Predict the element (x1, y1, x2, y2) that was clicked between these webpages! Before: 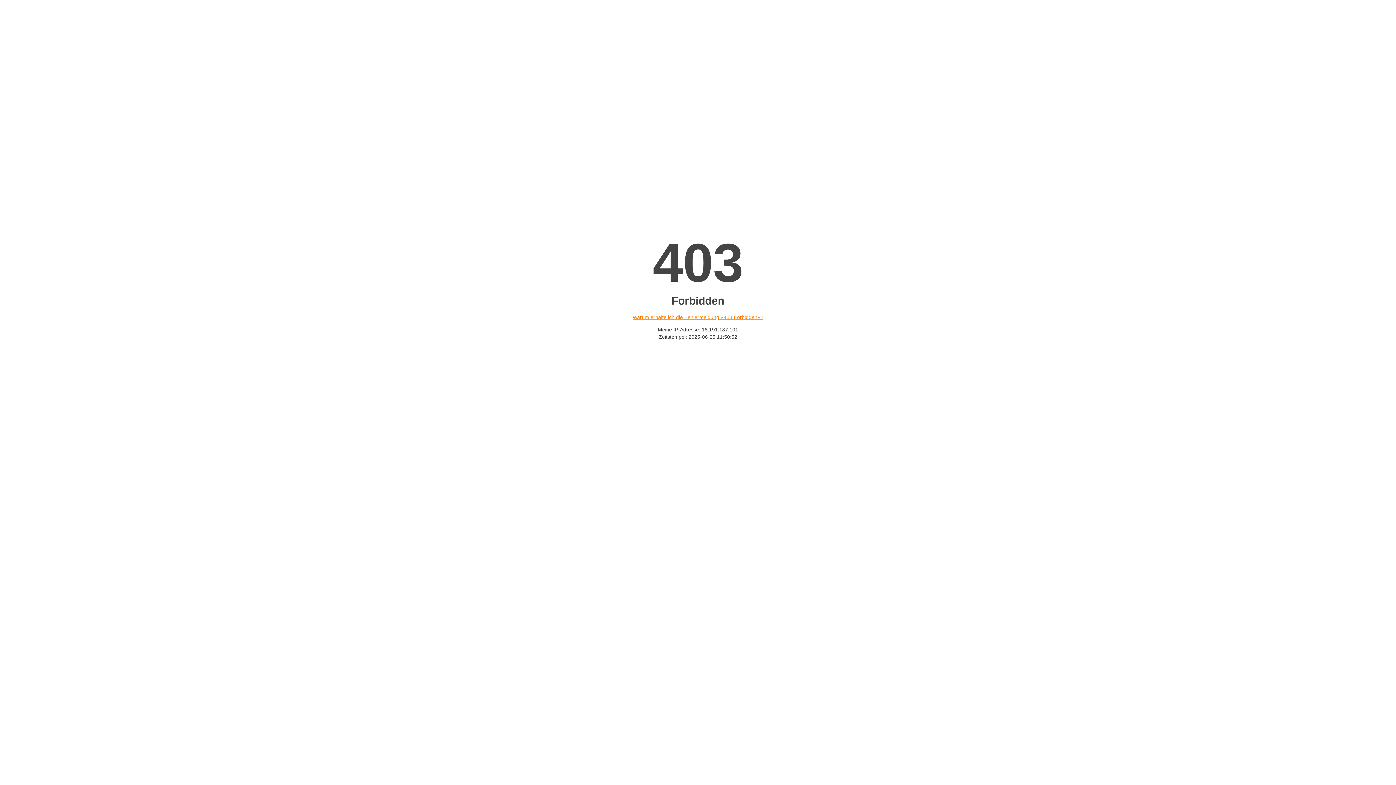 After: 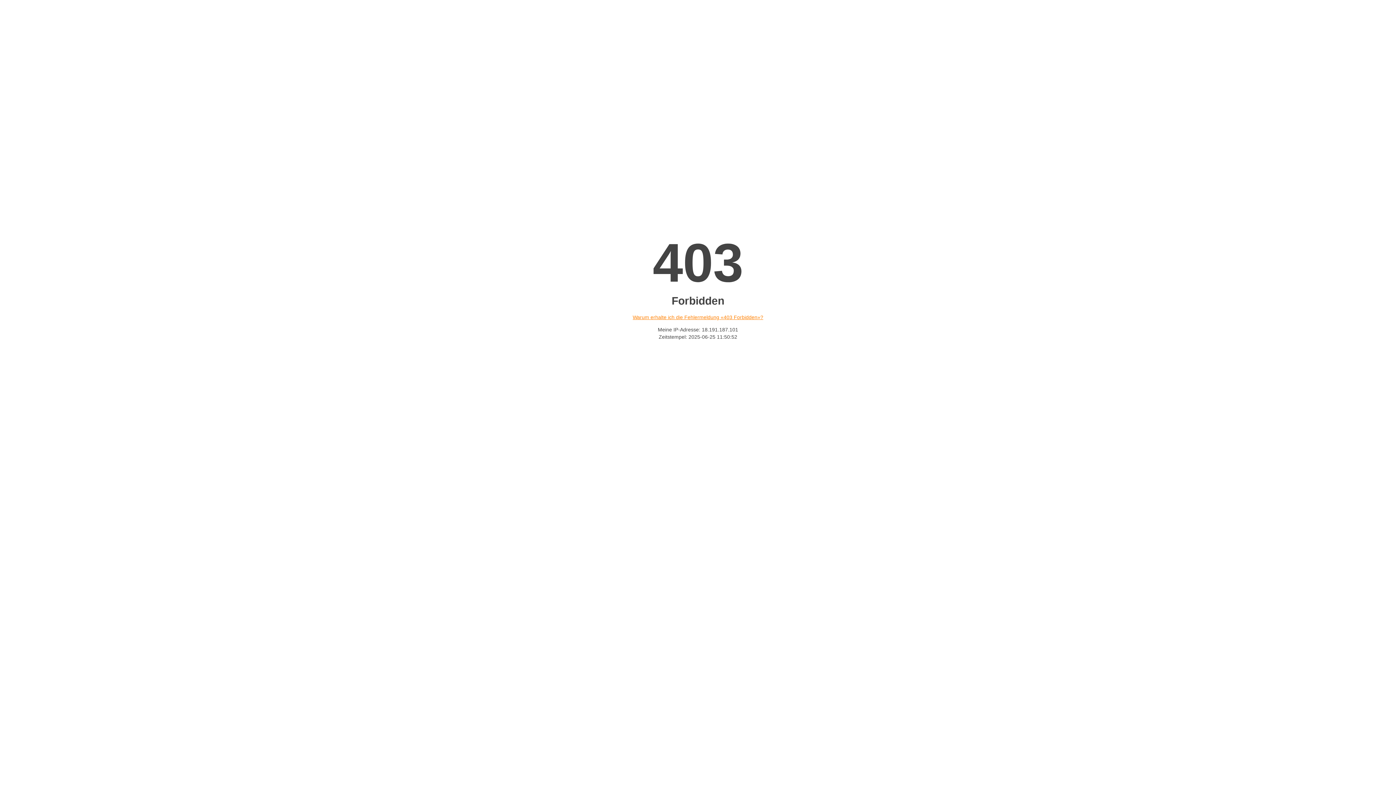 Action: bbox: (632, 314, 763, 320) label: Warum erhalte ich die Fehlermeldung «403 Forbidden»?